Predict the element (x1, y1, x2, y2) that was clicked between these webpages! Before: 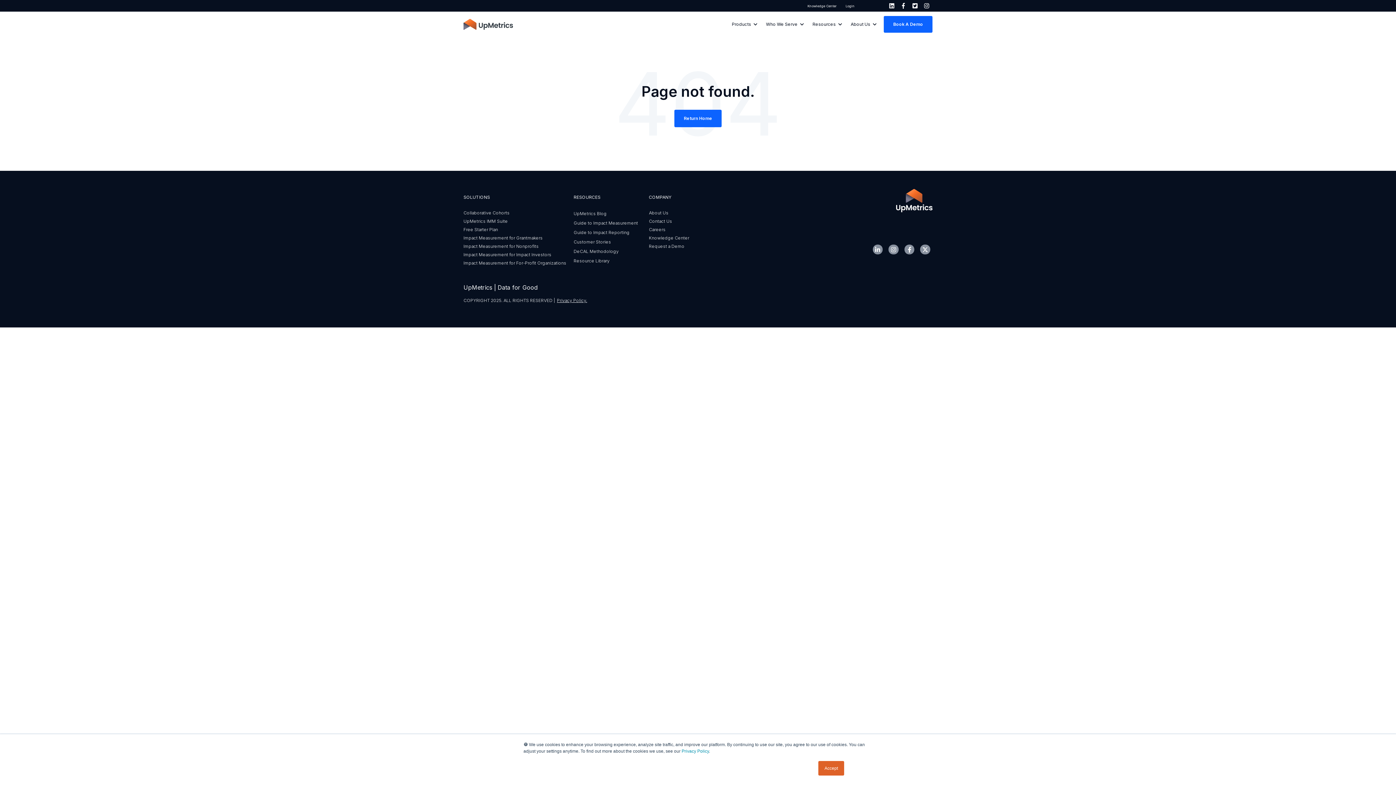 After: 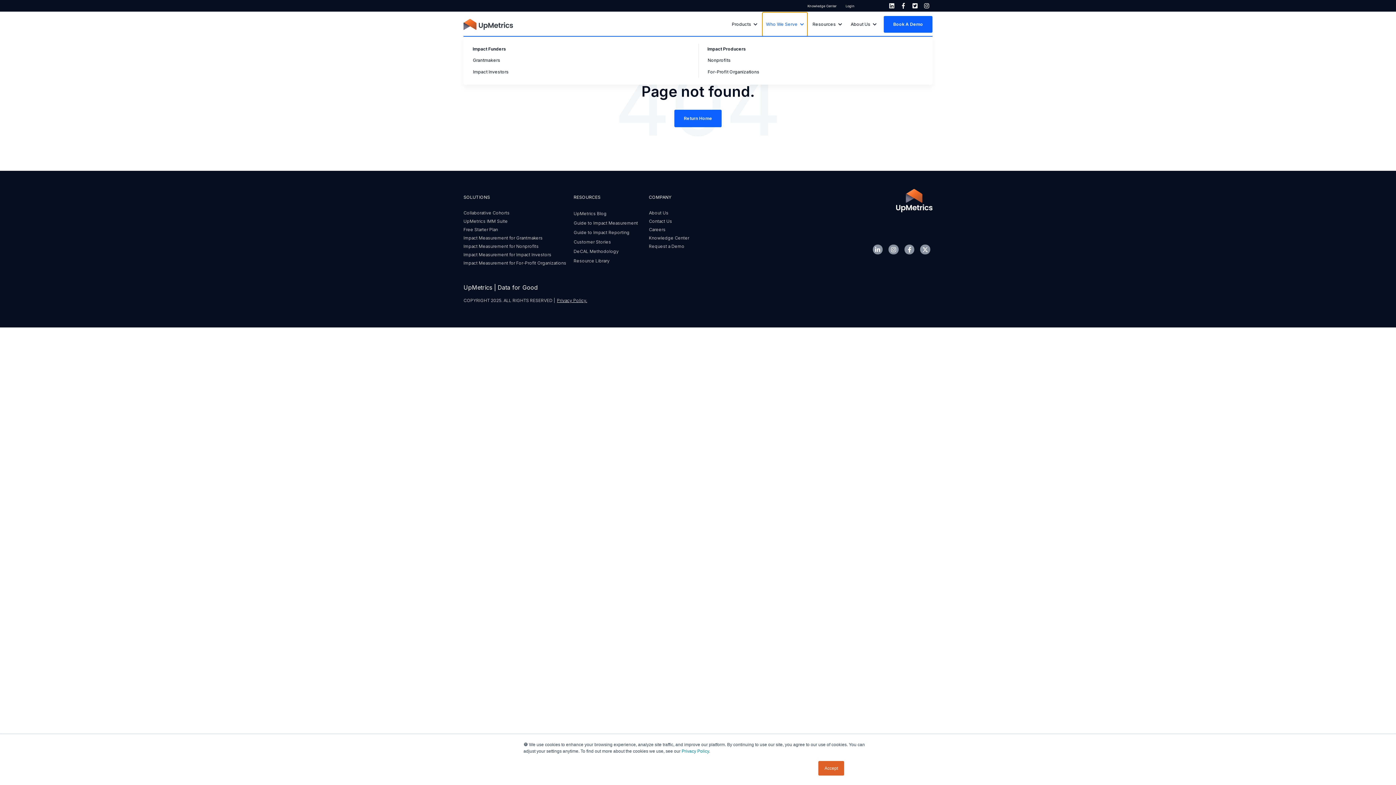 Action: label: Show submenu for Who We Serve
Who We Serve  bbox: (762, 12, 807, 36)